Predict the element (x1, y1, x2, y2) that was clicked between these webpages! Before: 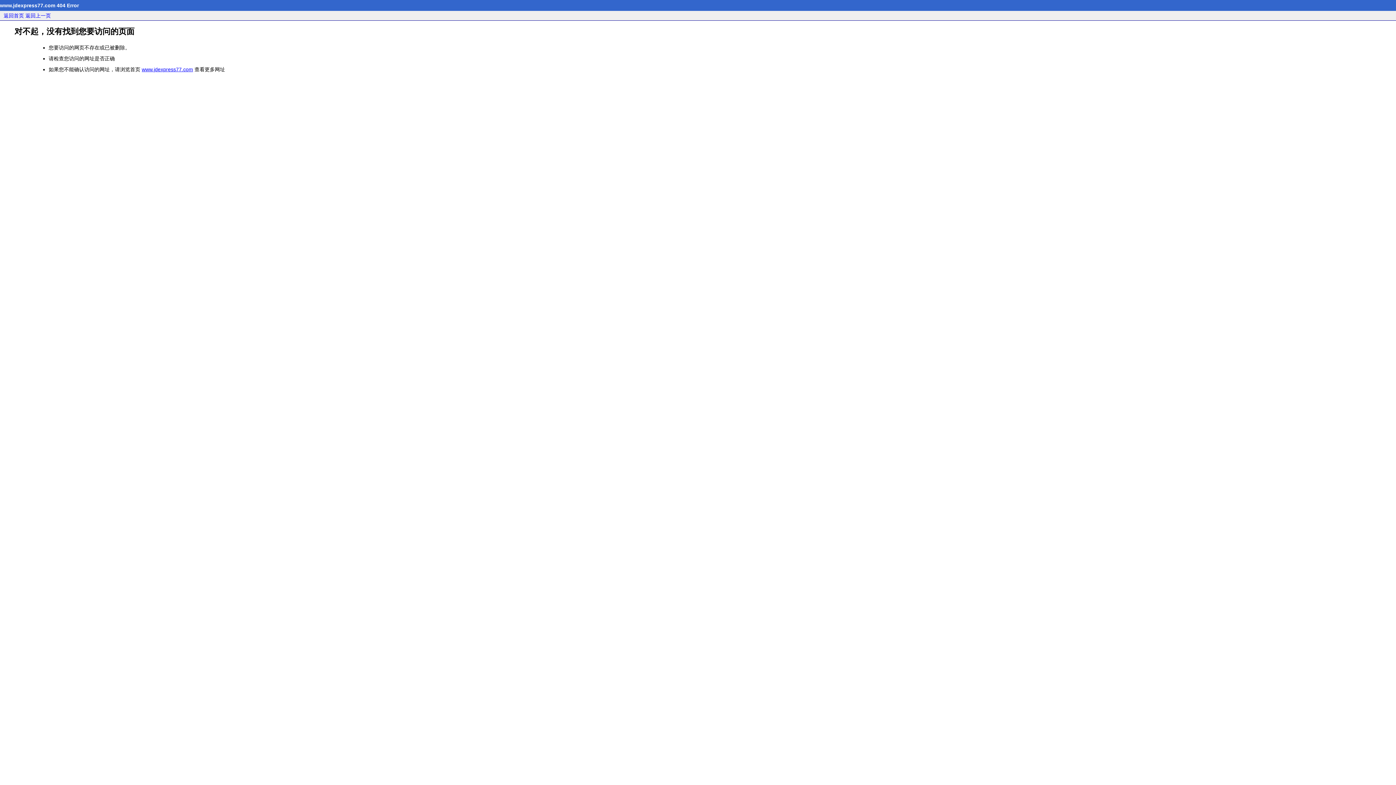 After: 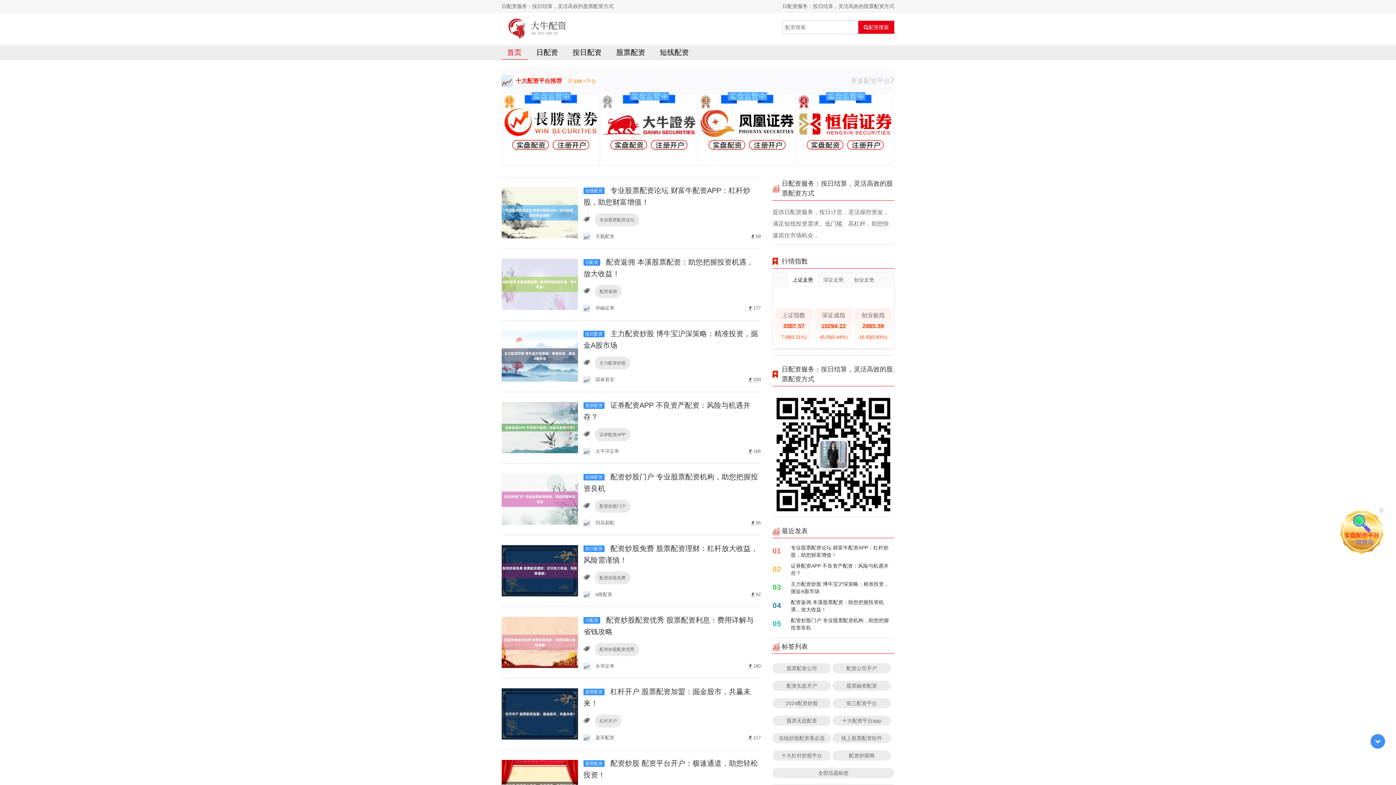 Action: bbox: (3, 12, 24, 18) label: 返回首页